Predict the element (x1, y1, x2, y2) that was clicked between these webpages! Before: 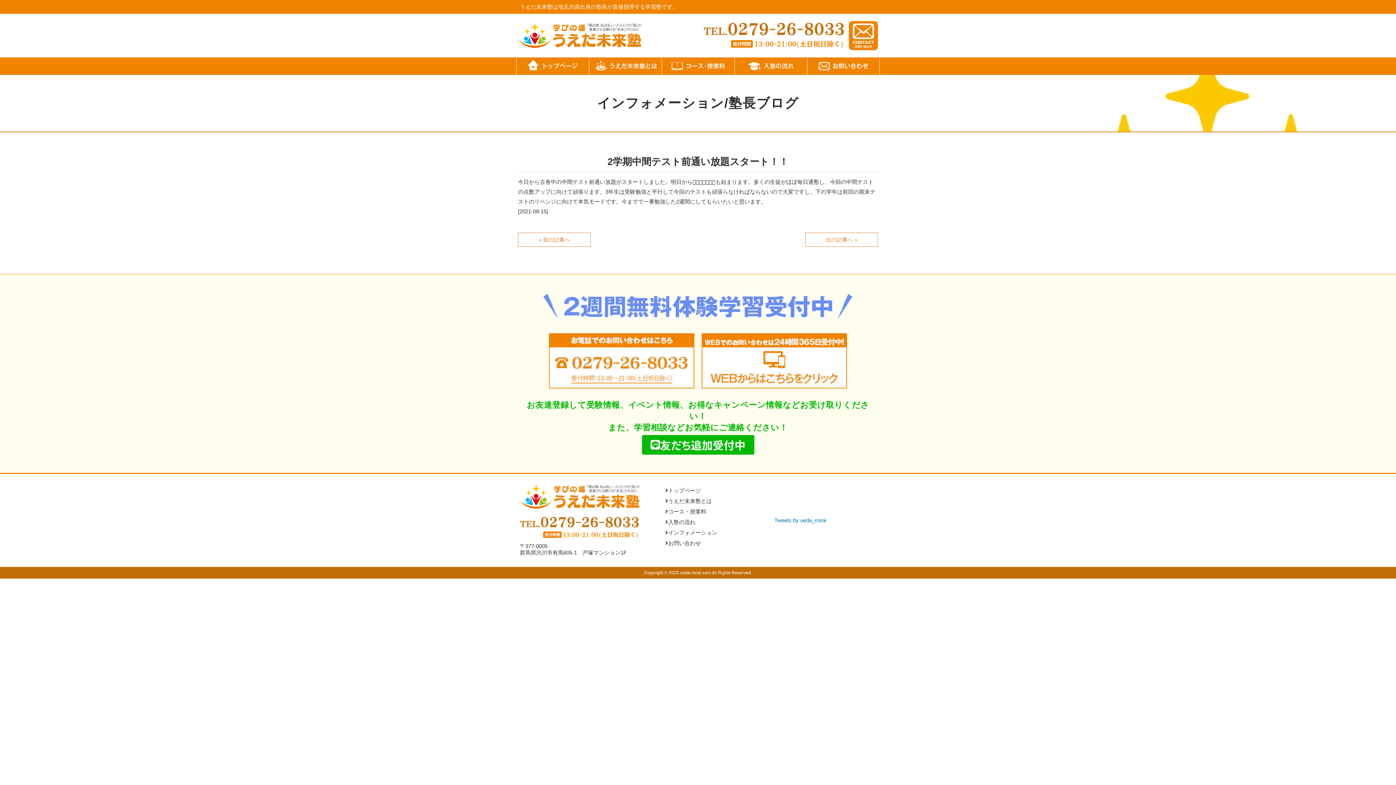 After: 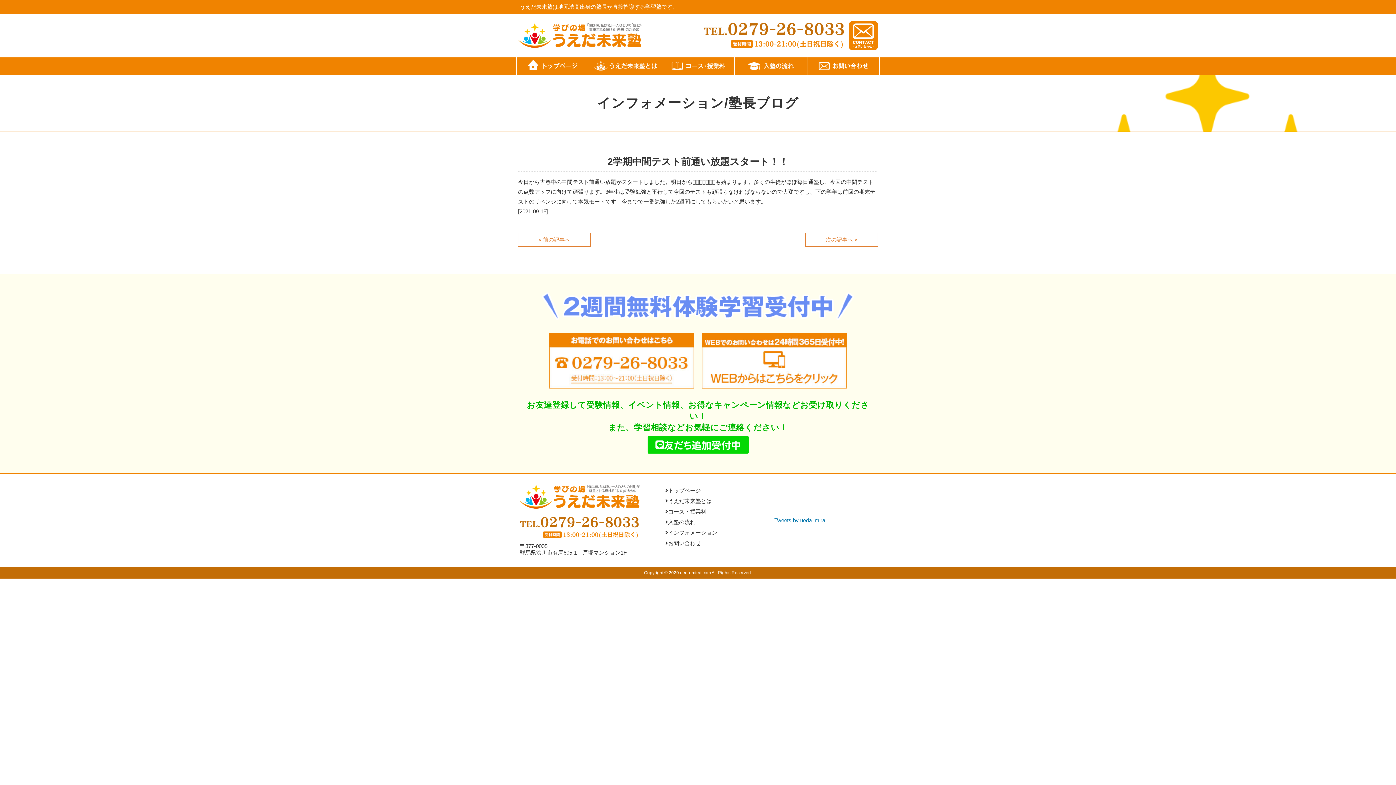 Action: label: 友だち追加受付中 bbox: (642, 435, 754, 454)